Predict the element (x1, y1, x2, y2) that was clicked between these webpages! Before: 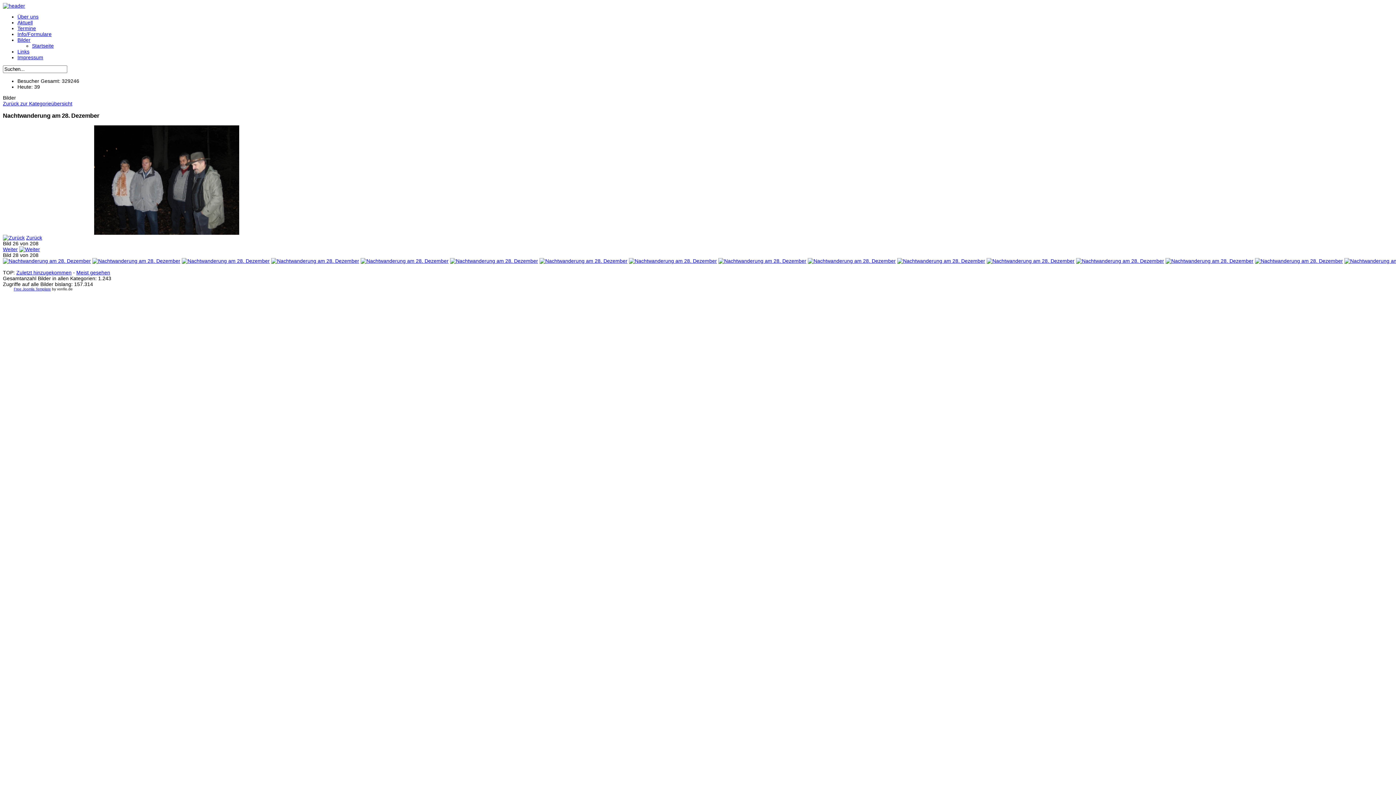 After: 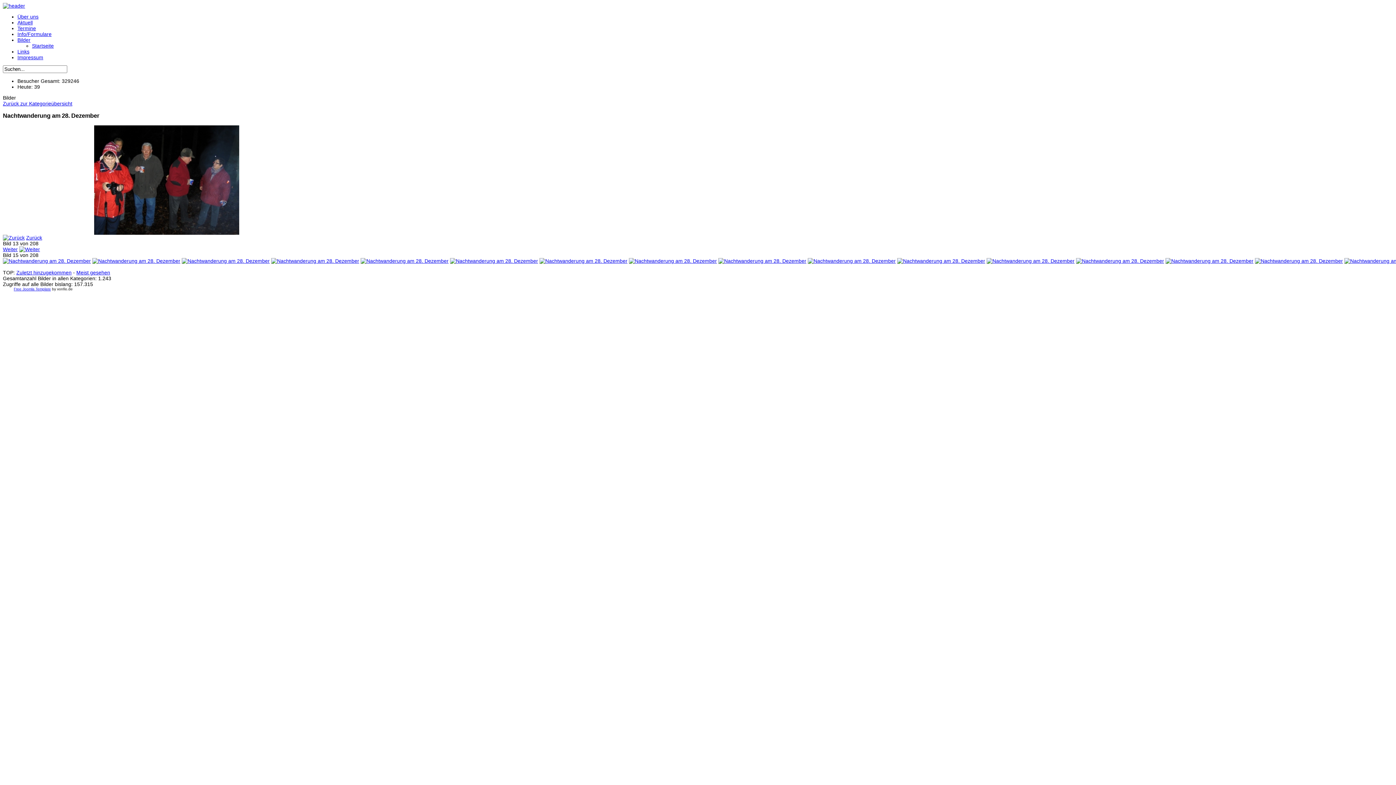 Action: bbox: (1165, 258, 1253, 263)